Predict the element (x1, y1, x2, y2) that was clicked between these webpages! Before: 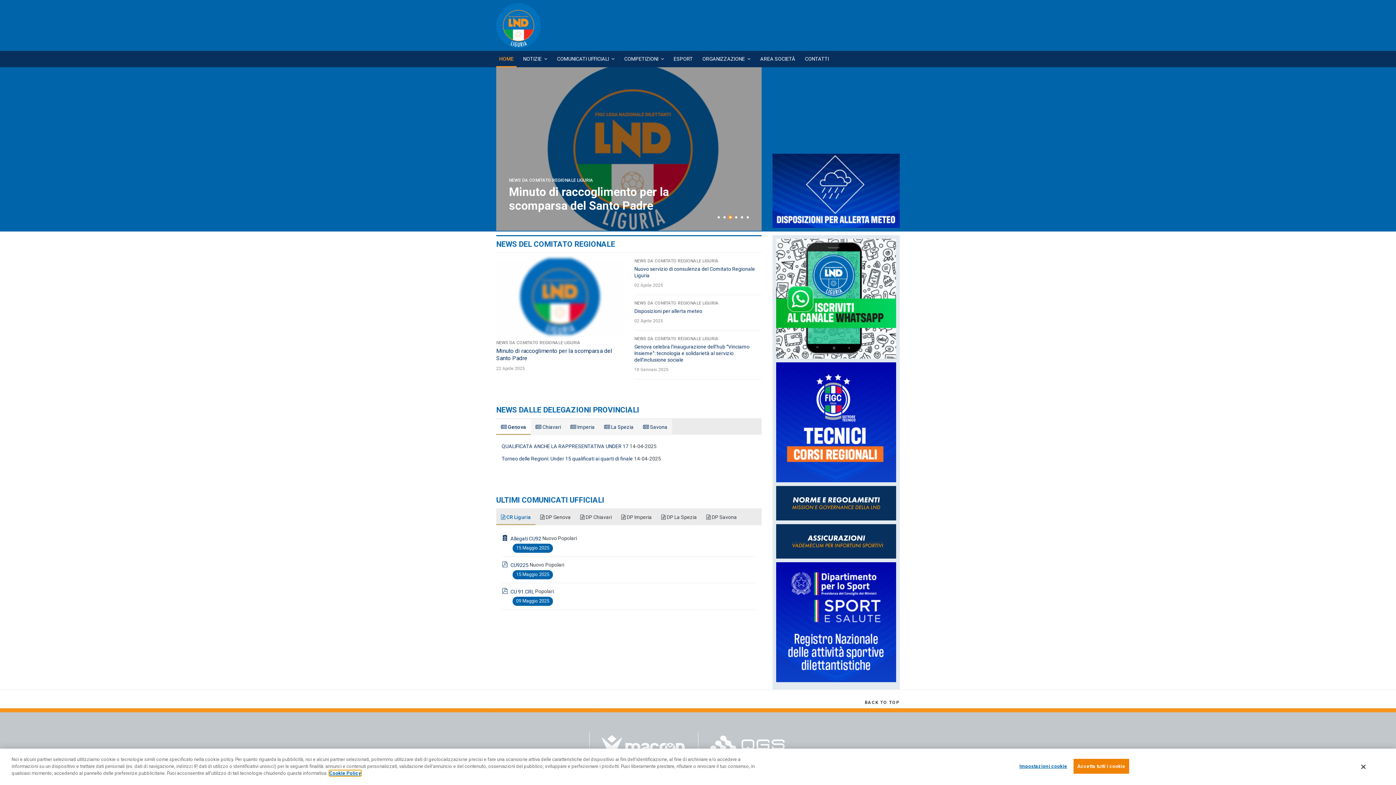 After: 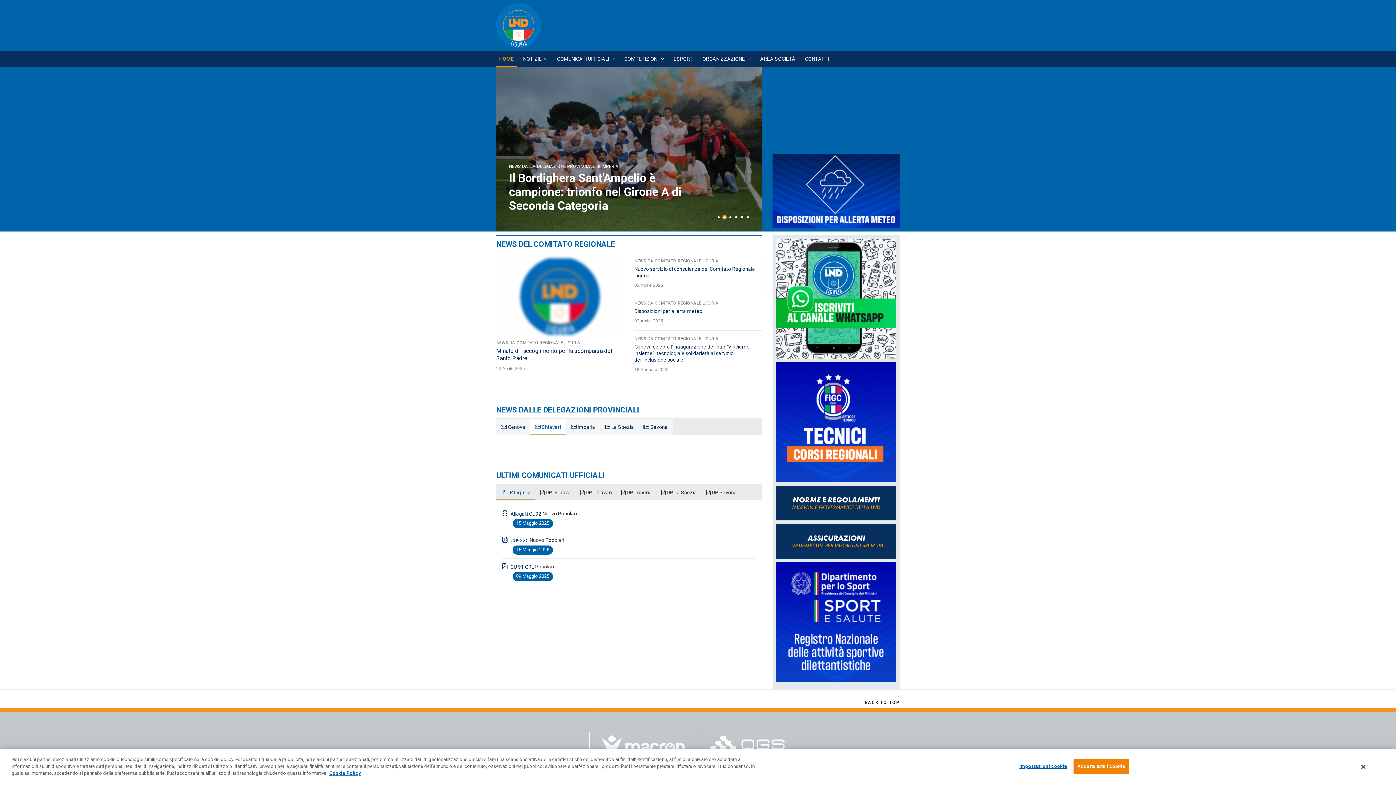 Action: bbox: (530, 419, 565, 435) label:  Chiavari